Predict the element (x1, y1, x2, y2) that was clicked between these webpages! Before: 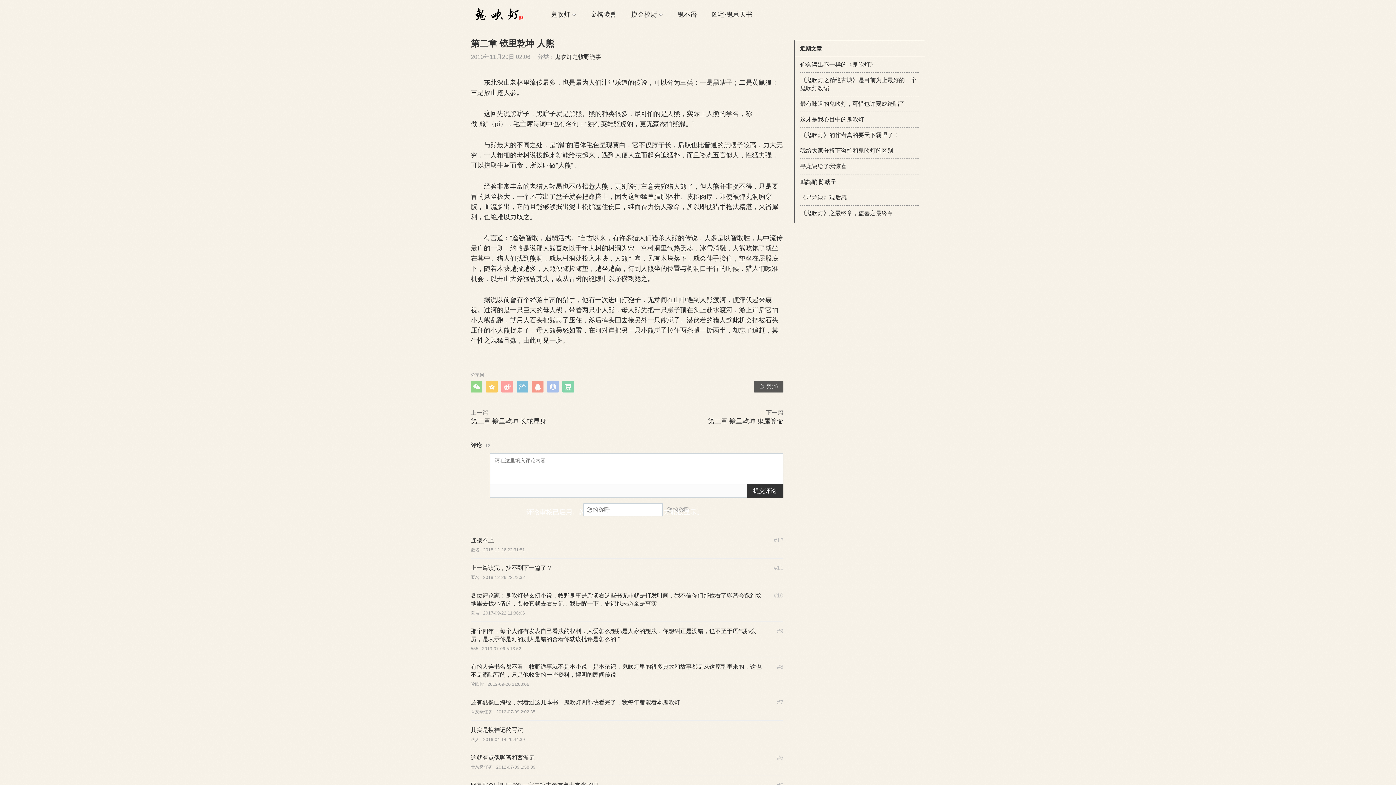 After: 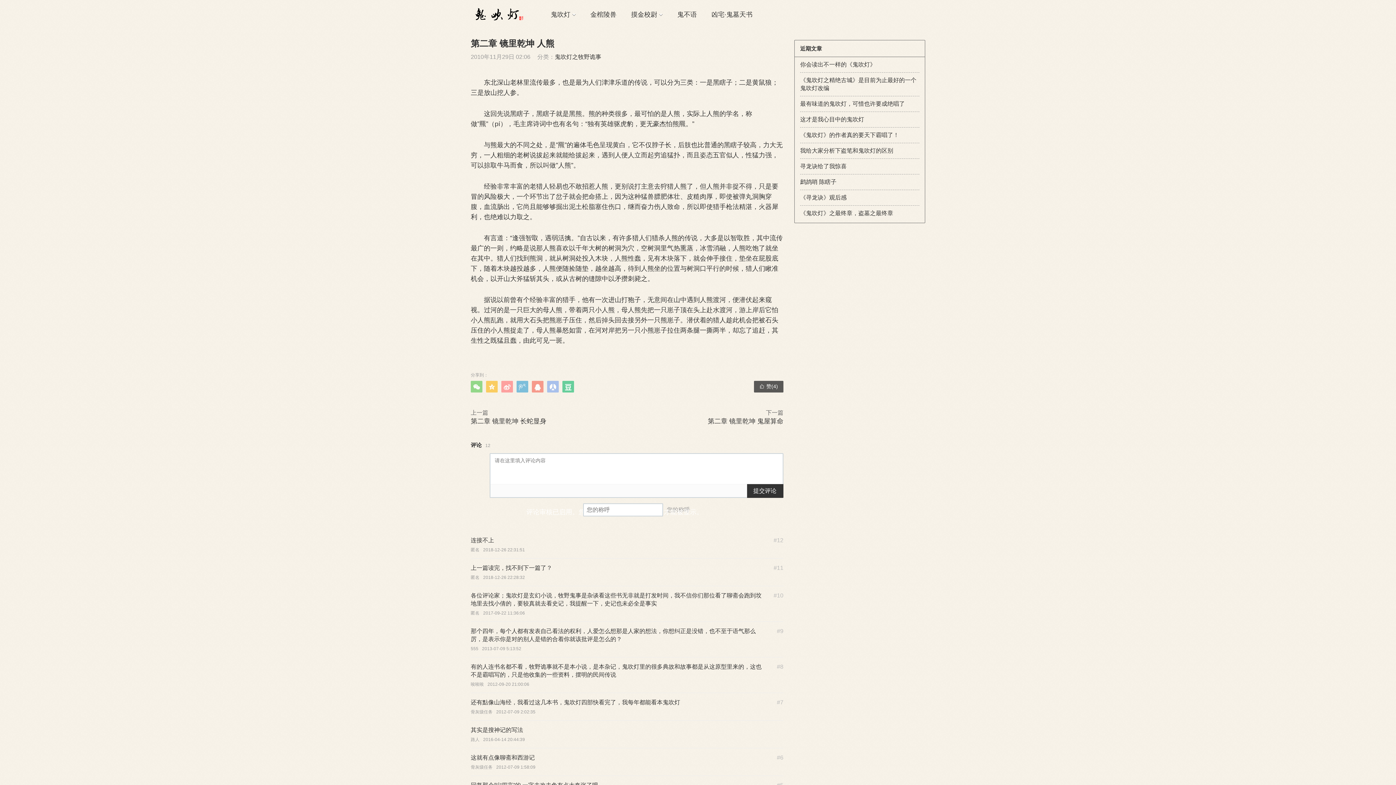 Action: bbox: (562, 380, 574, 392) label: 